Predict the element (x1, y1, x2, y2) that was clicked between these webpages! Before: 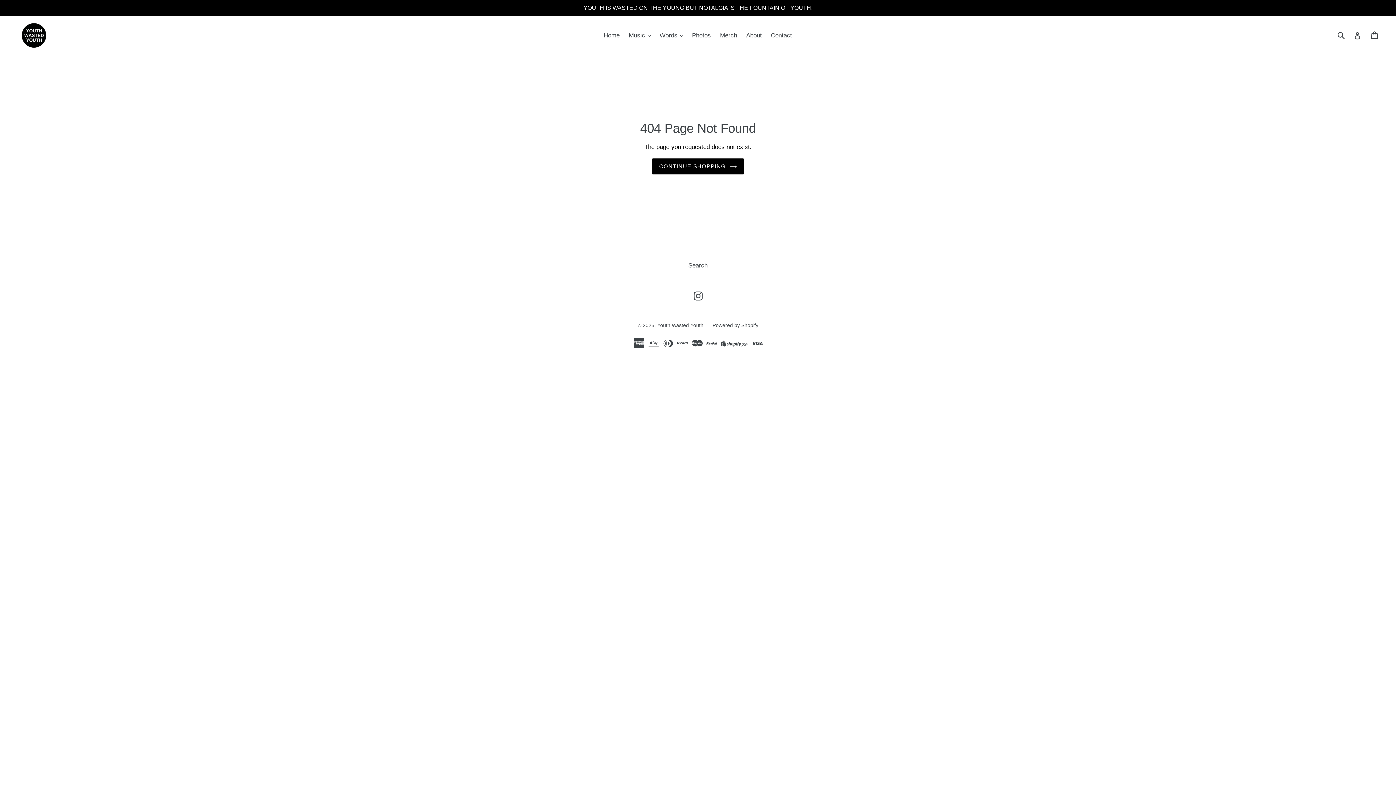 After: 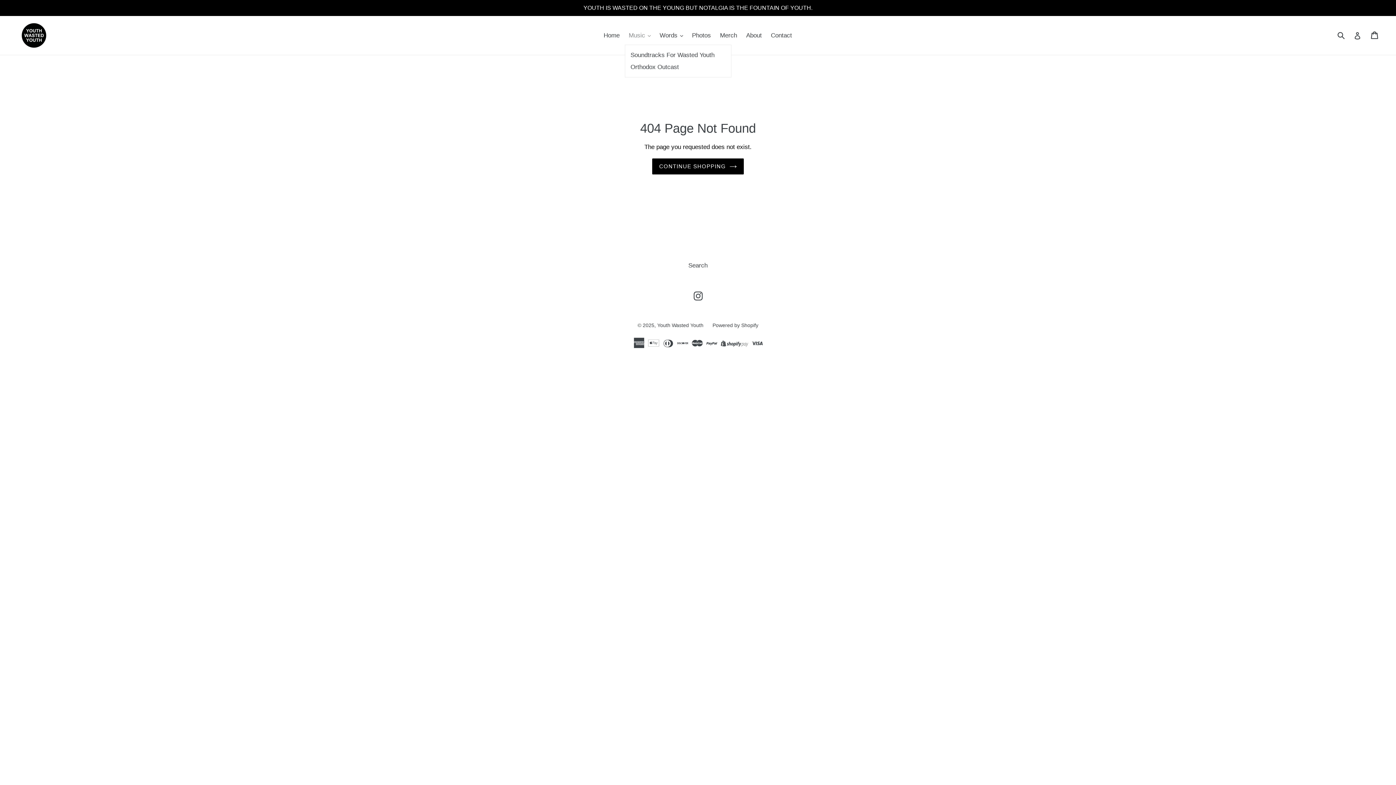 Action: label: Music  bbox: (625, 29, 654, 41)